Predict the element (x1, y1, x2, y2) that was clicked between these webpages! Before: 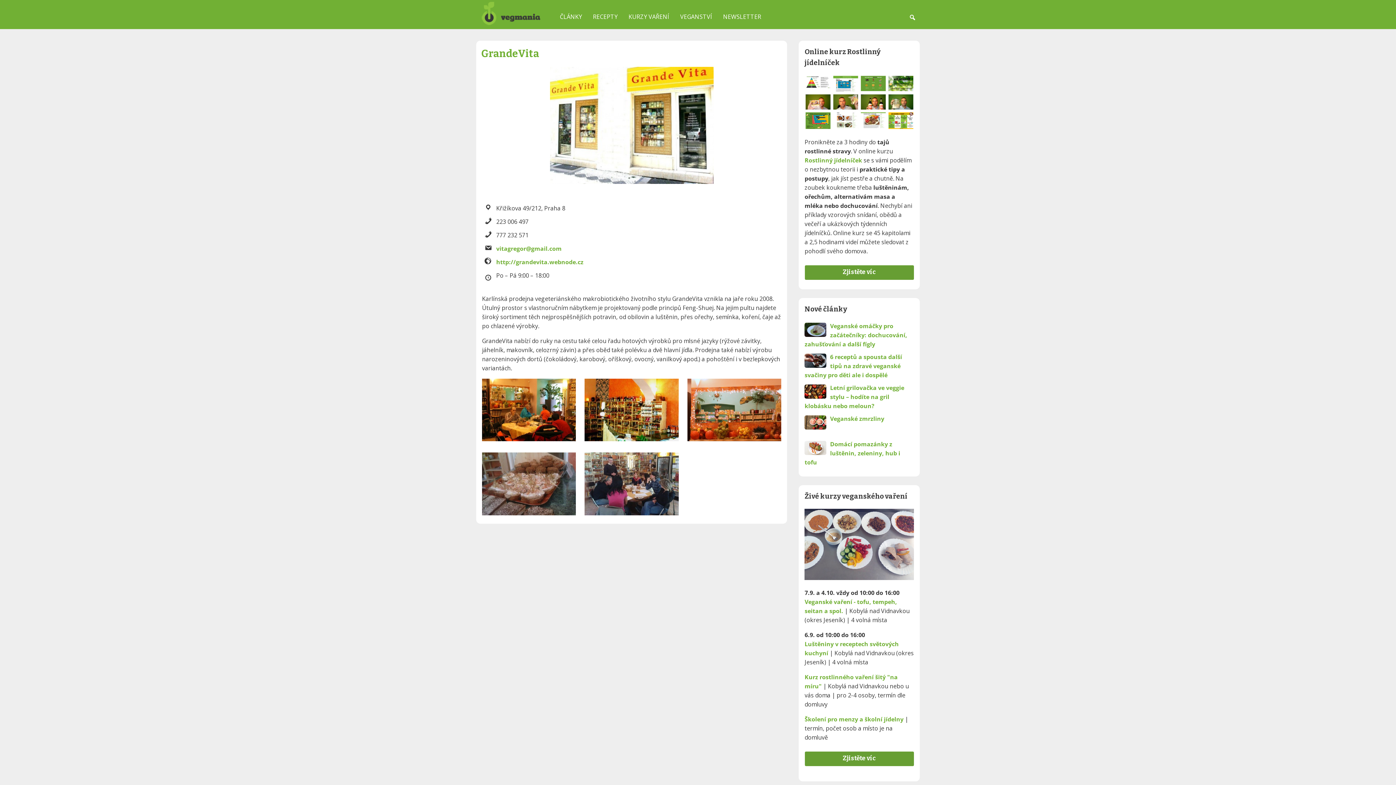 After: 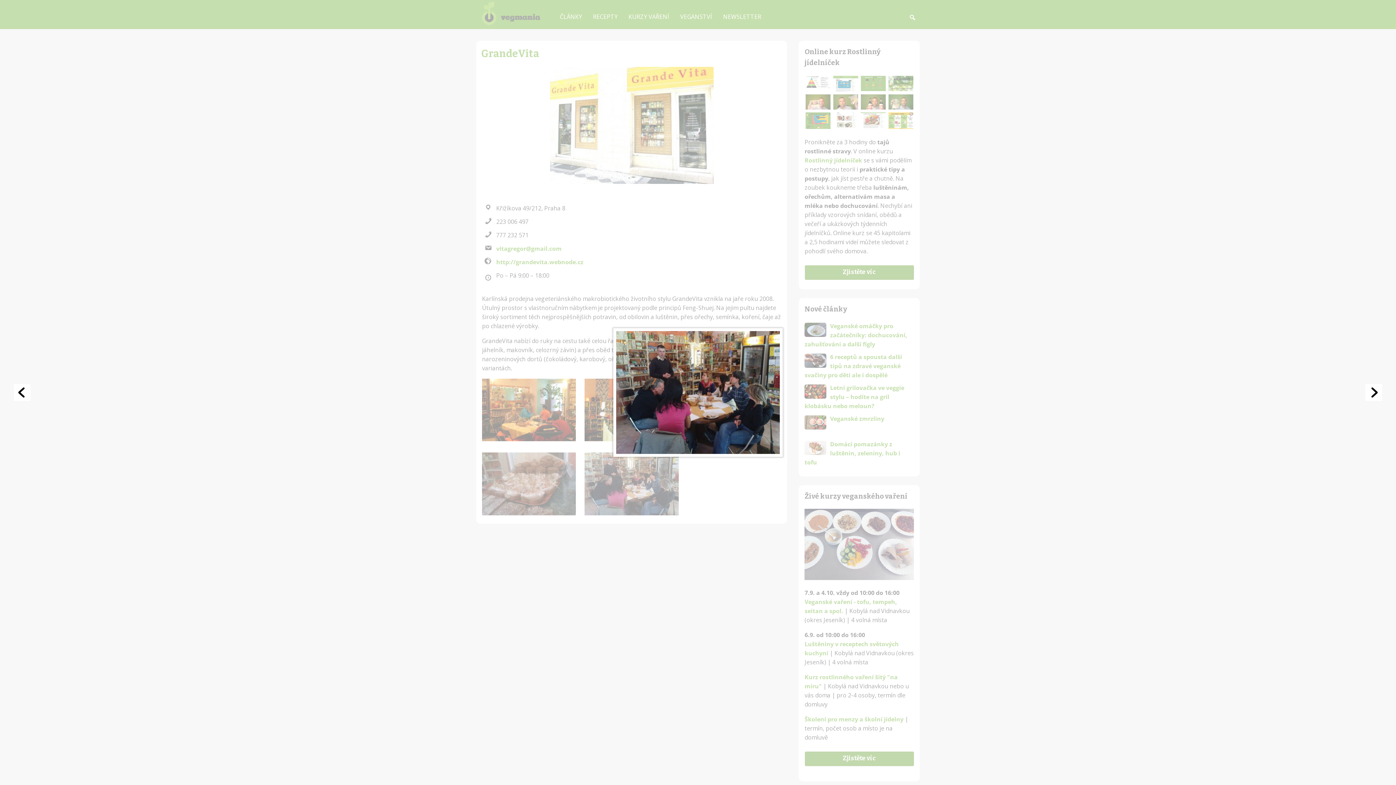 Action: bbox: (584, 452, 678, 518)